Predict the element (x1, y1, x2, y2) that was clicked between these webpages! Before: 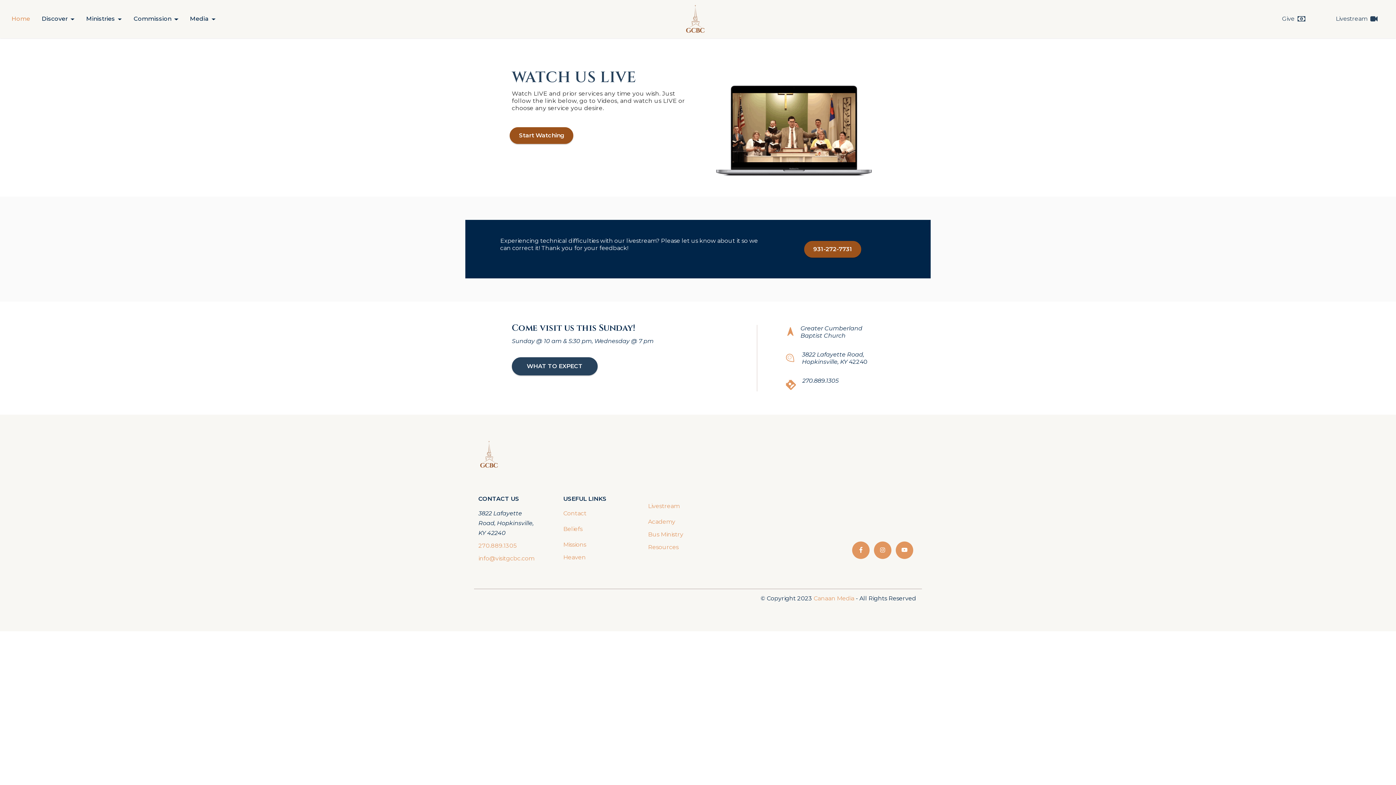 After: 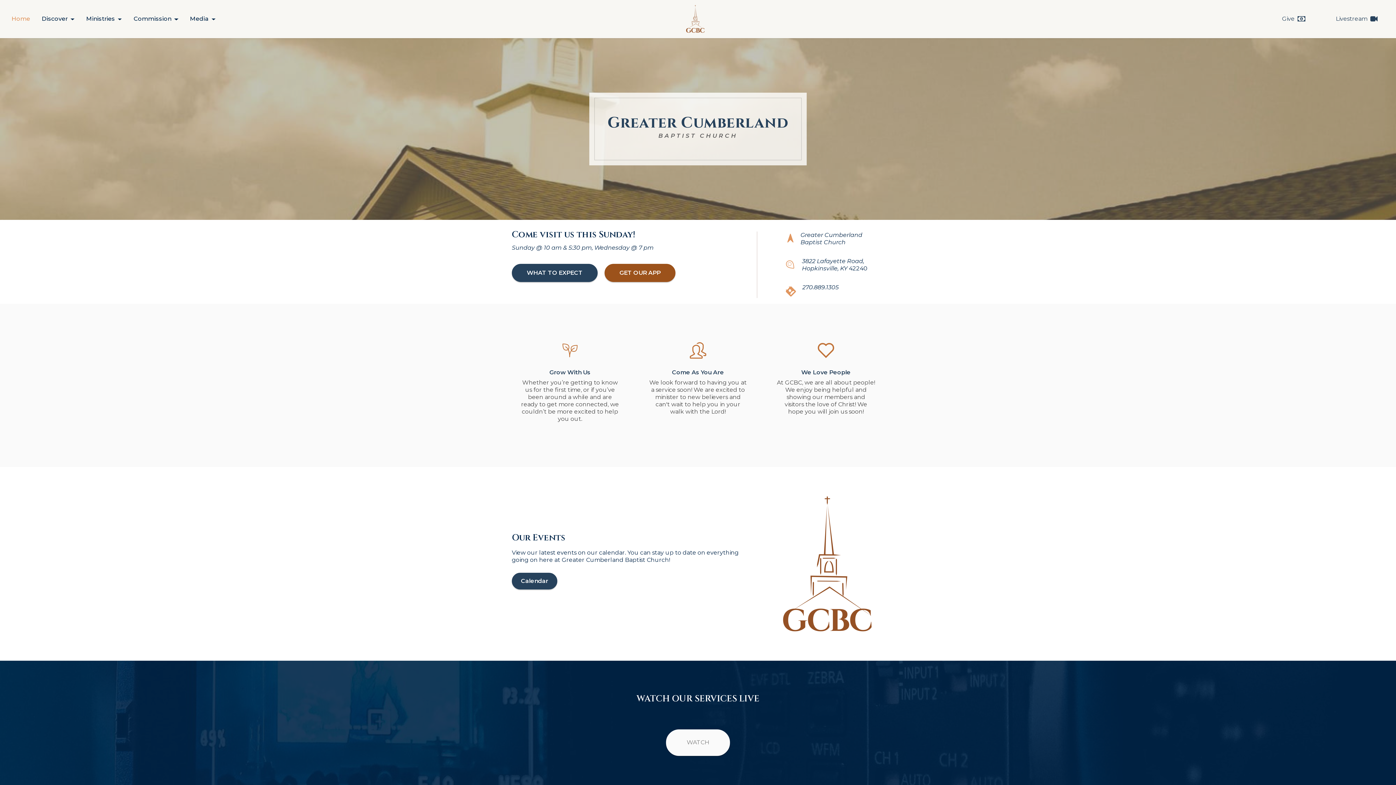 Action: bbox: (478, 439, 500, 469)